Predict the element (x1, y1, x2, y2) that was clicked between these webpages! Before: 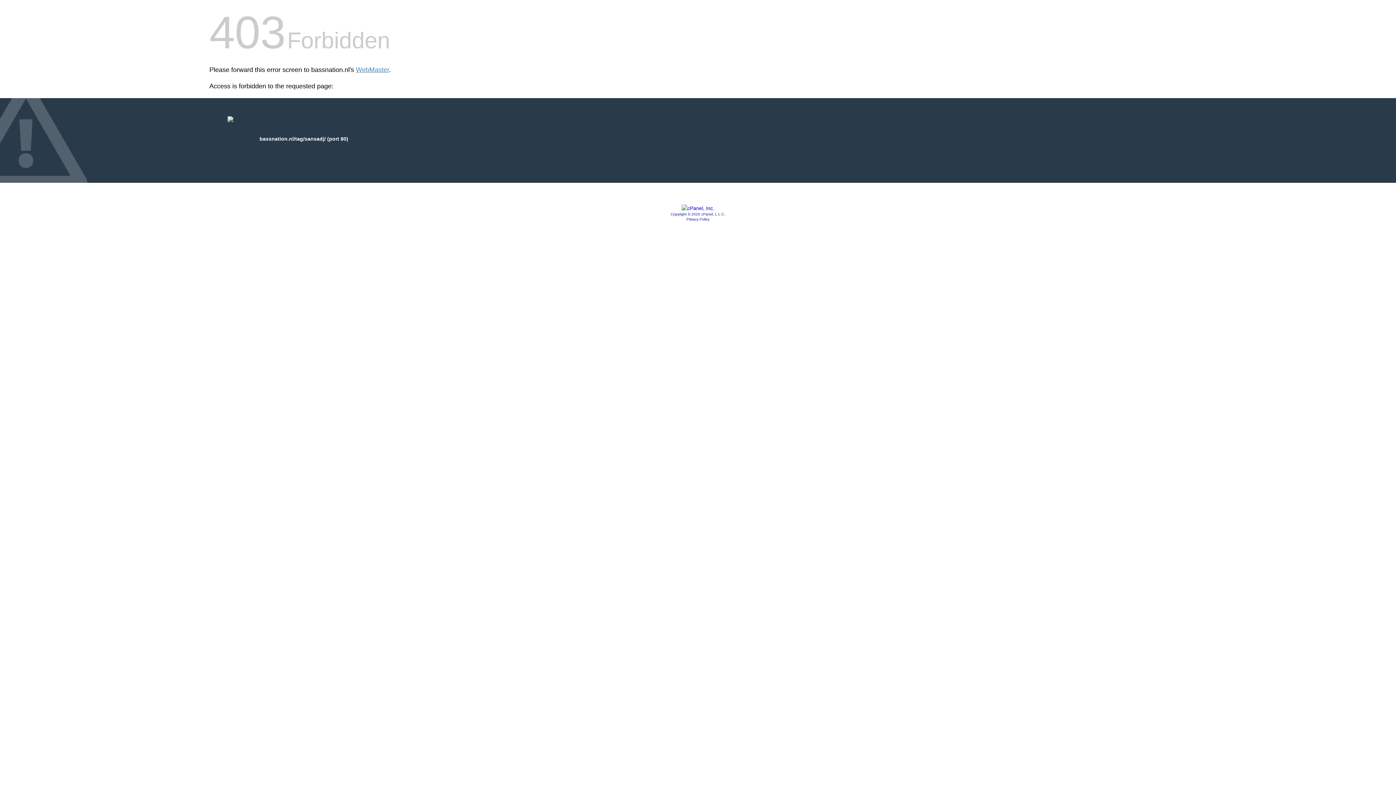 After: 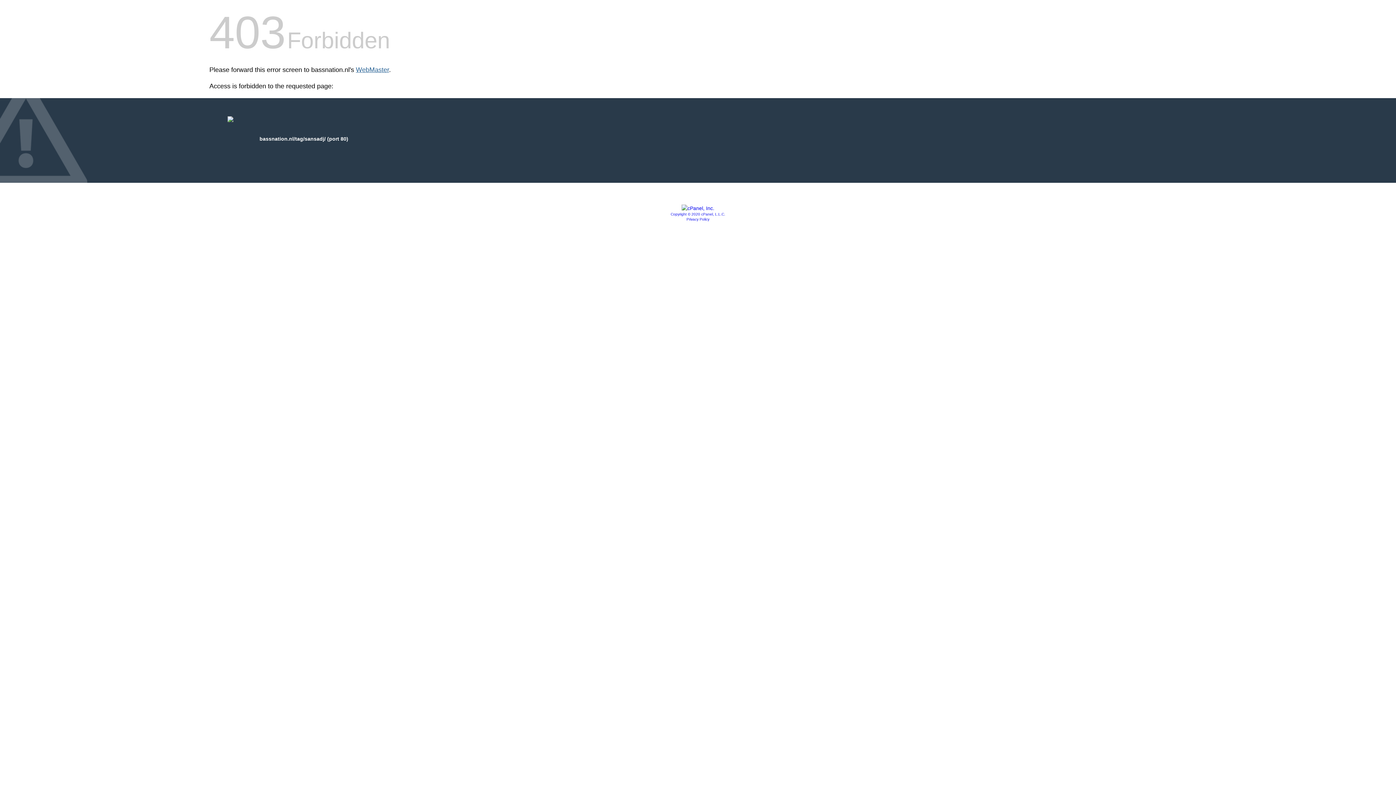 Action: label: WebMaster bbox: (356, 66, 389, 73)